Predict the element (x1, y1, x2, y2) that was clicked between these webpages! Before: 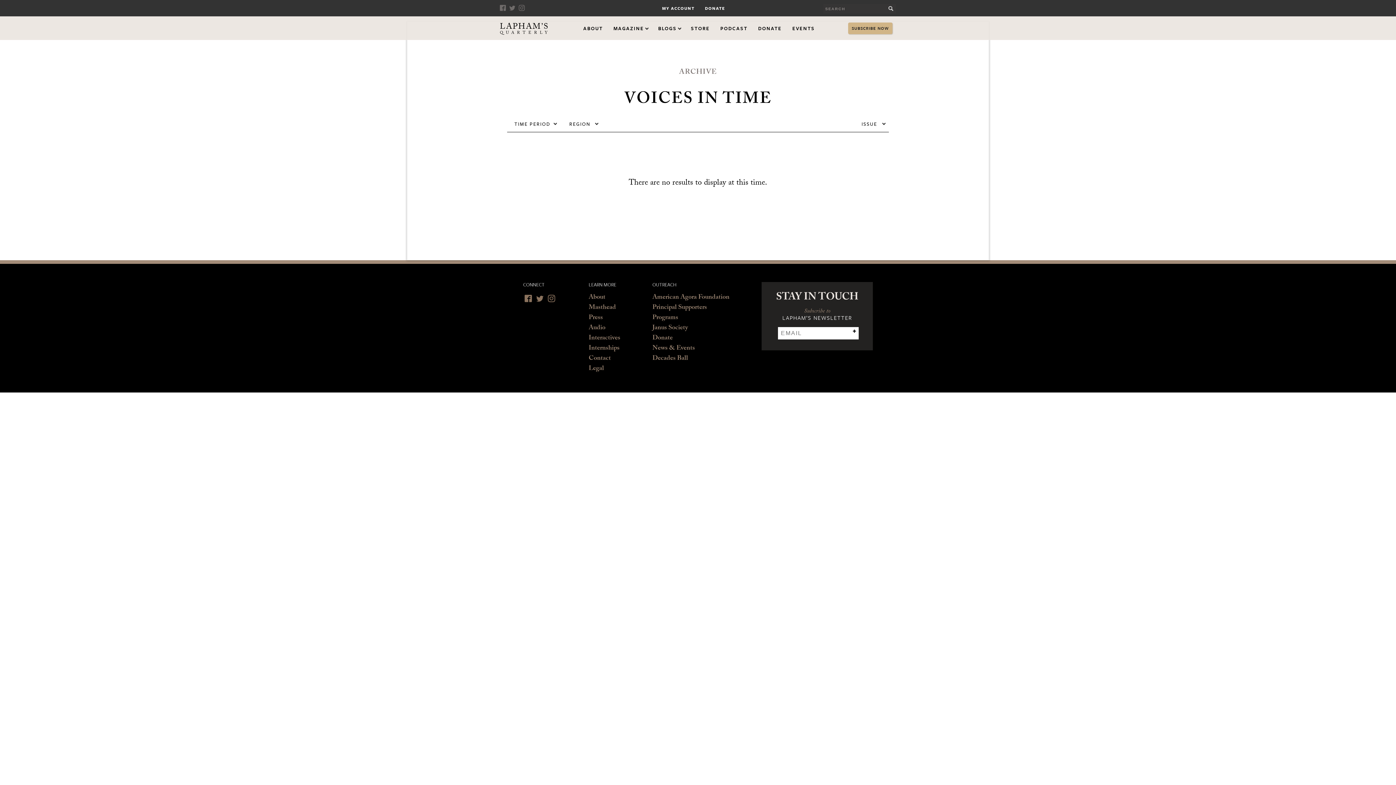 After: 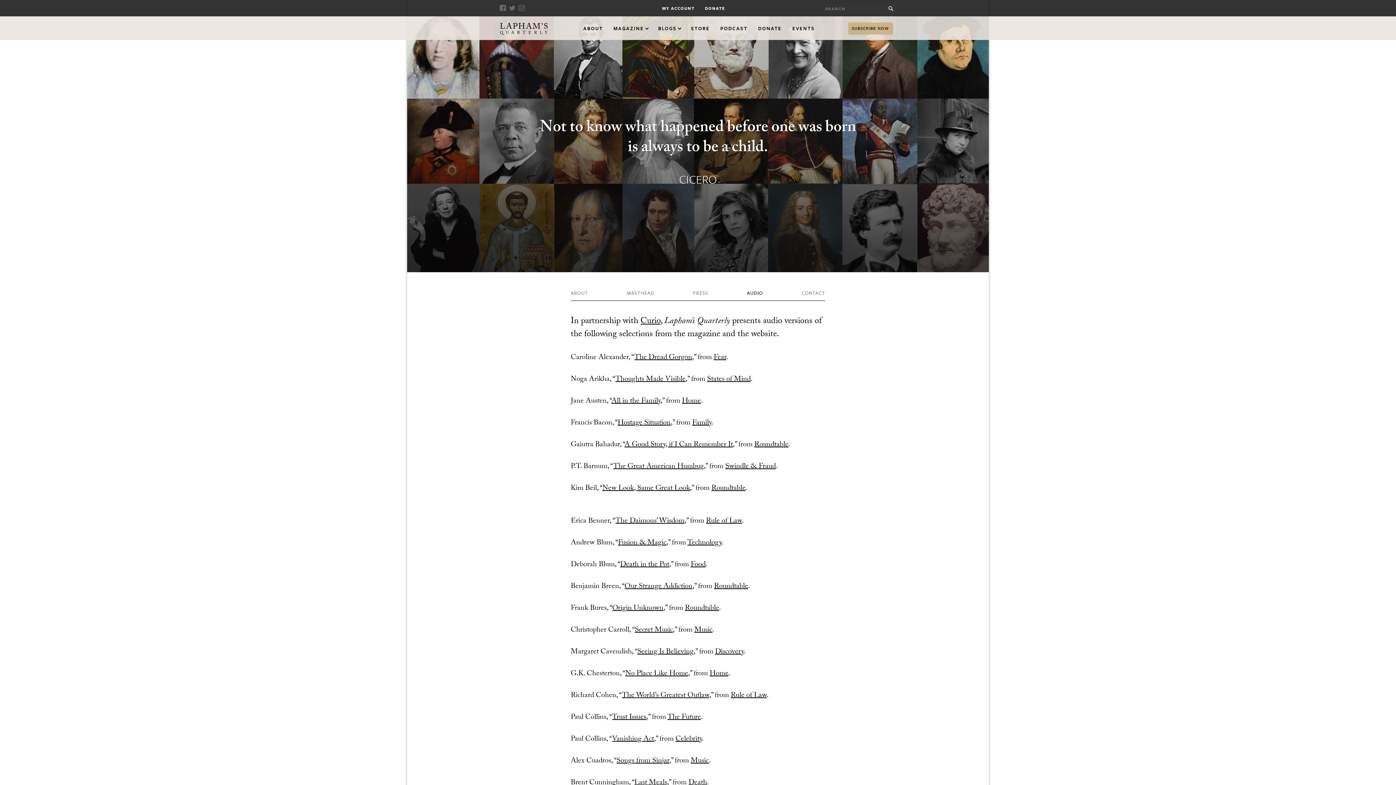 Action: label: Audio bbox: (588, 323, 605, 333)